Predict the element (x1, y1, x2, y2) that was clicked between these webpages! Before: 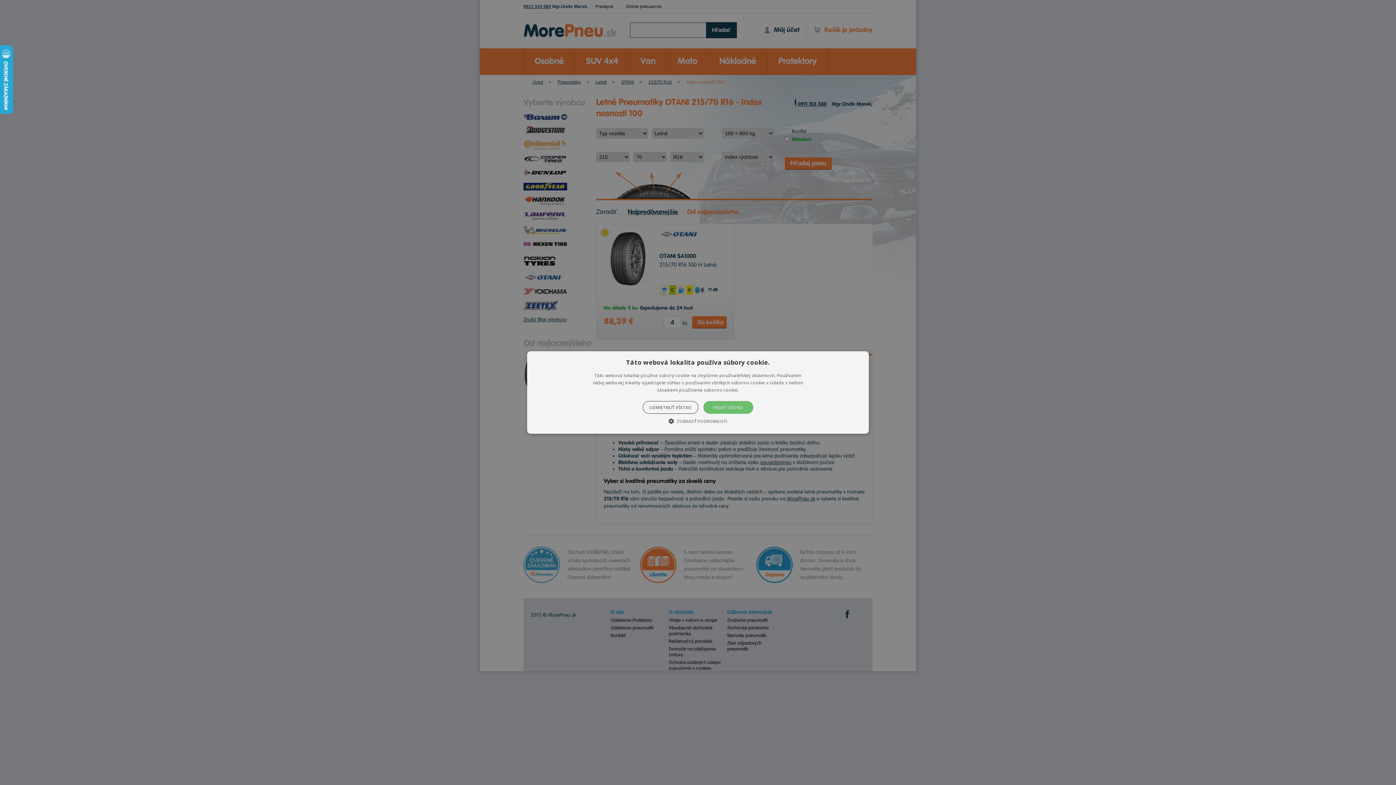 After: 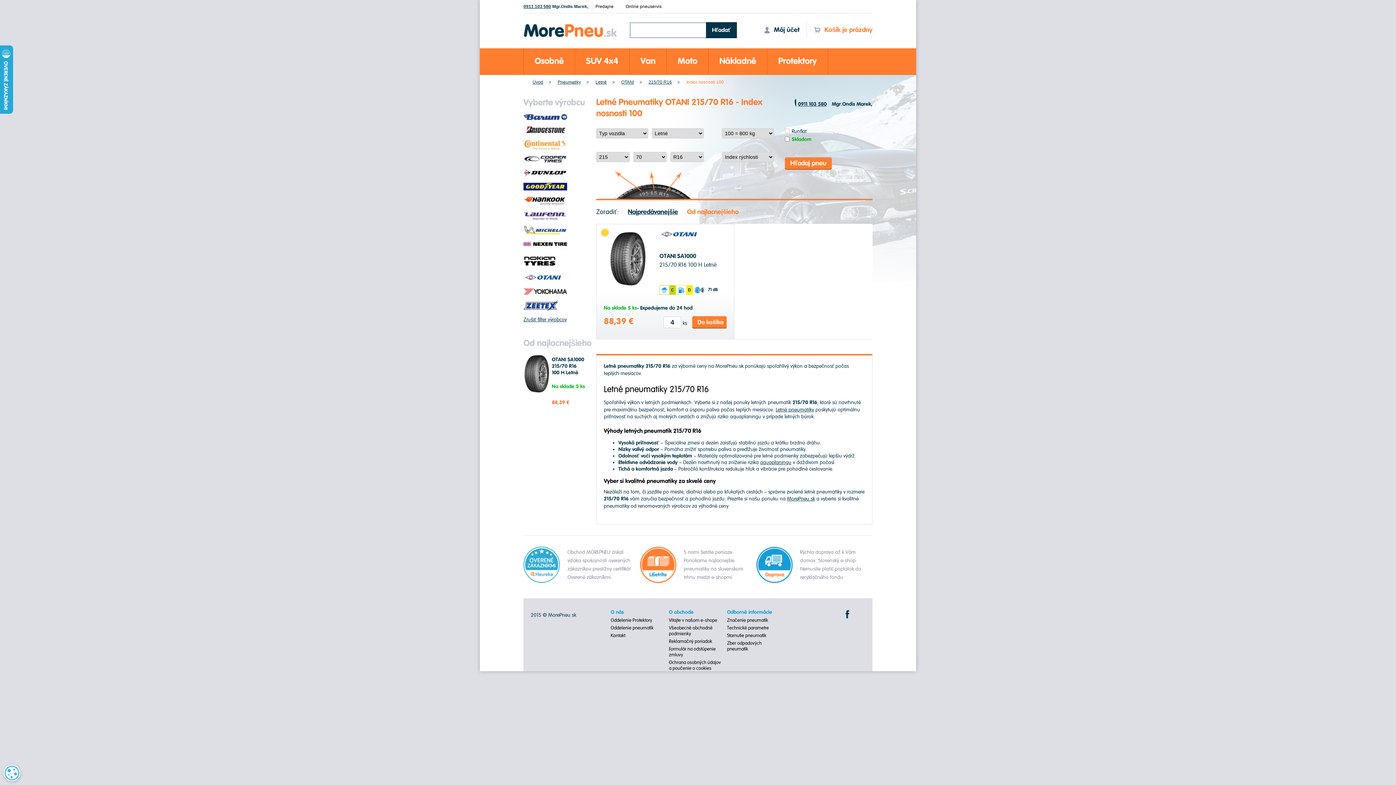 Action: label: PRIJAŤ VŠETKO bbox: (703, 401, 753, 414)